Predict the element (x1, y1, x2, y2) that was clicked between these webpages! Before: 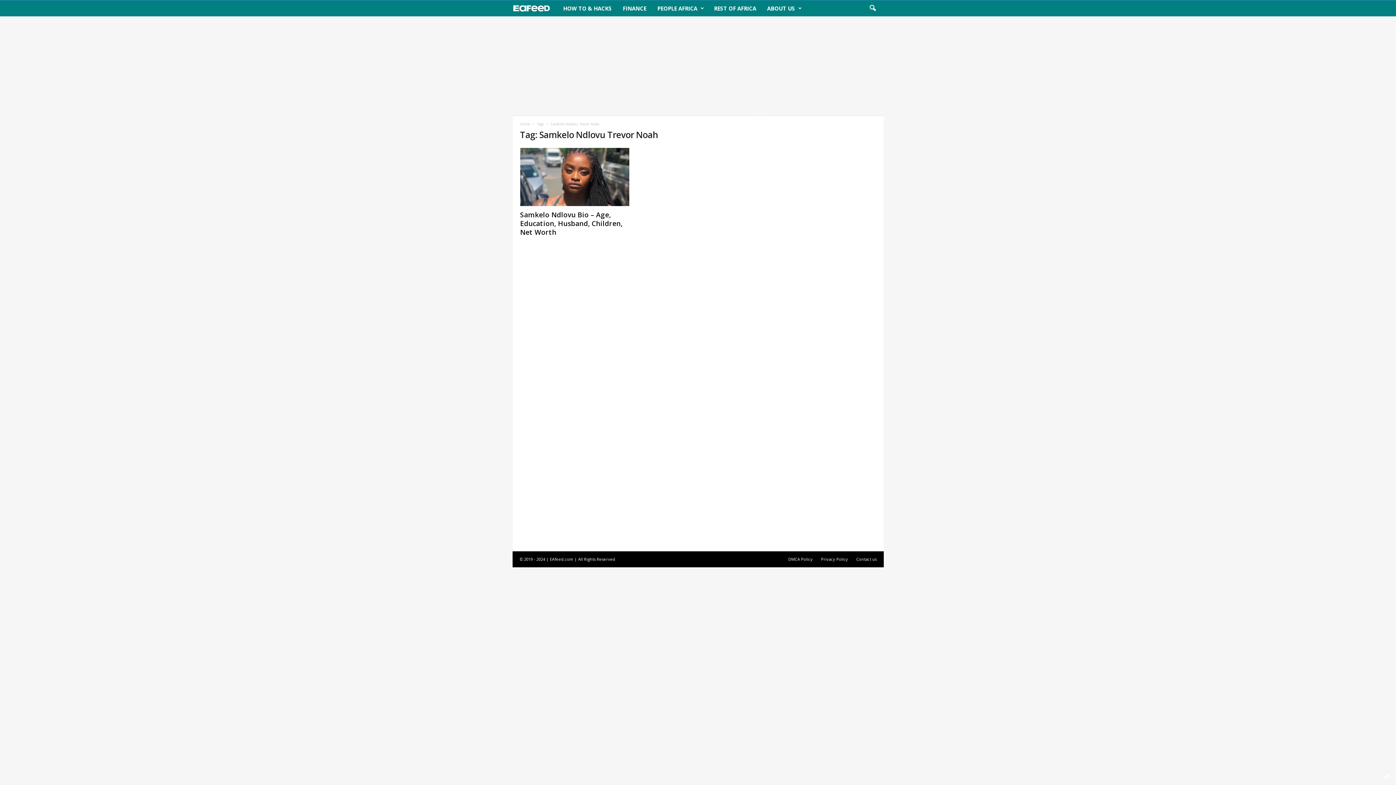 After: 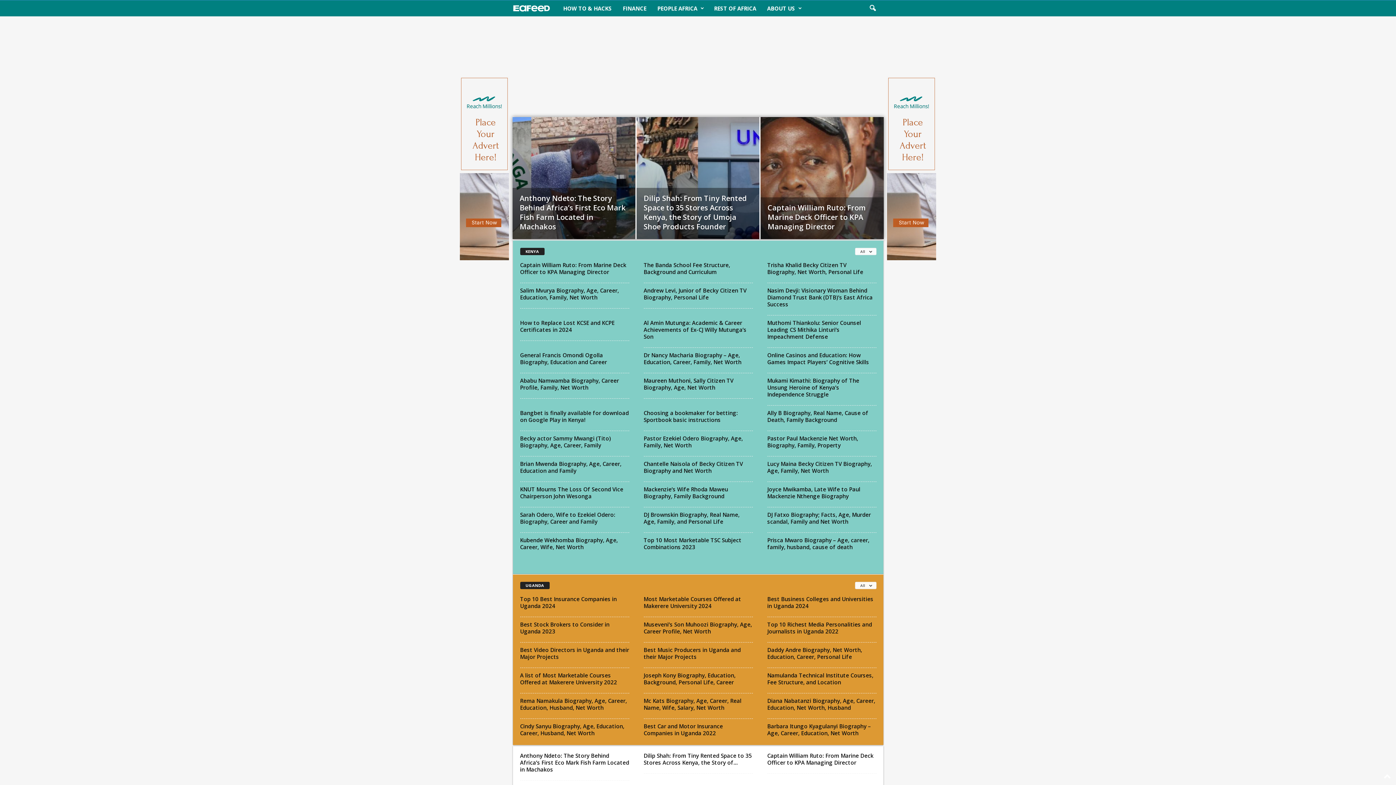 Action: label: Home bbox: (520, 121, 530, 126)